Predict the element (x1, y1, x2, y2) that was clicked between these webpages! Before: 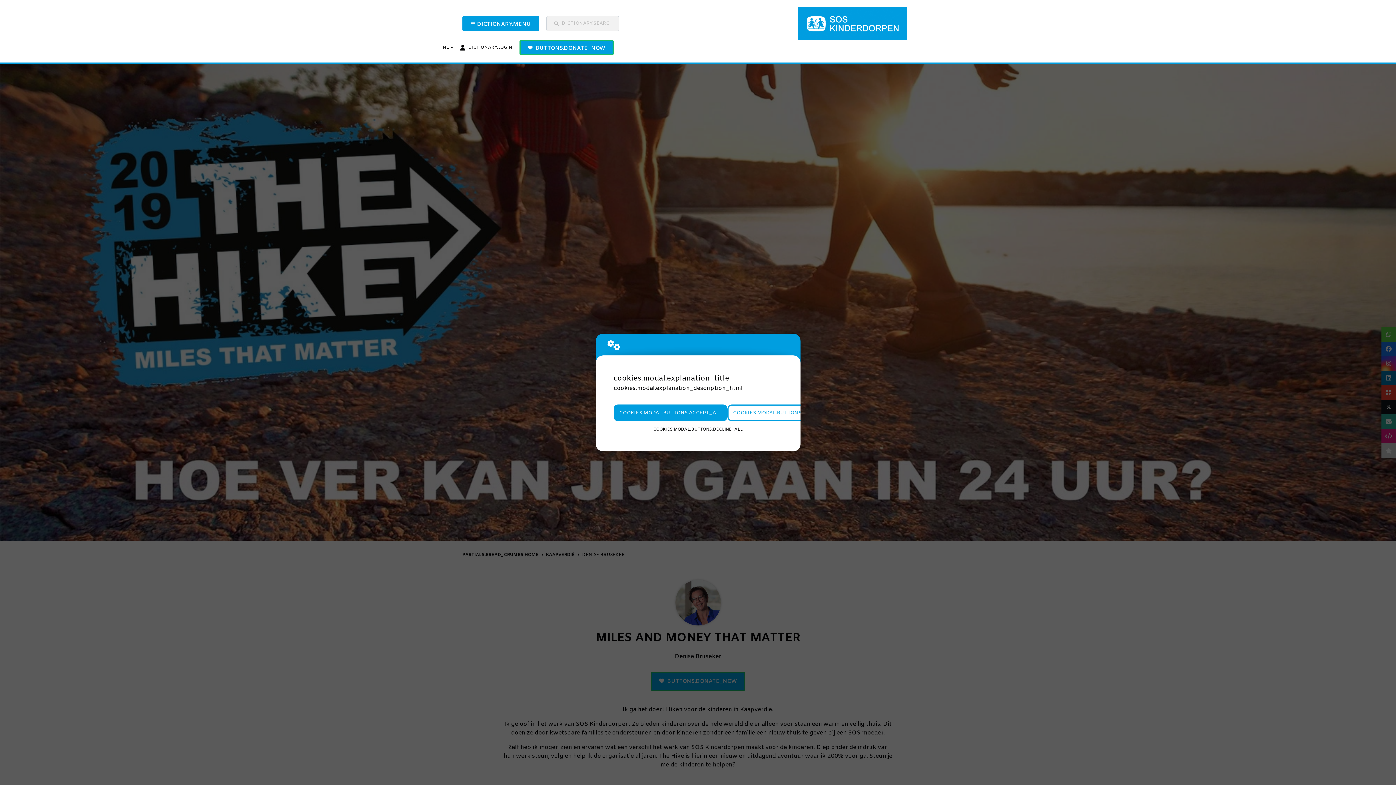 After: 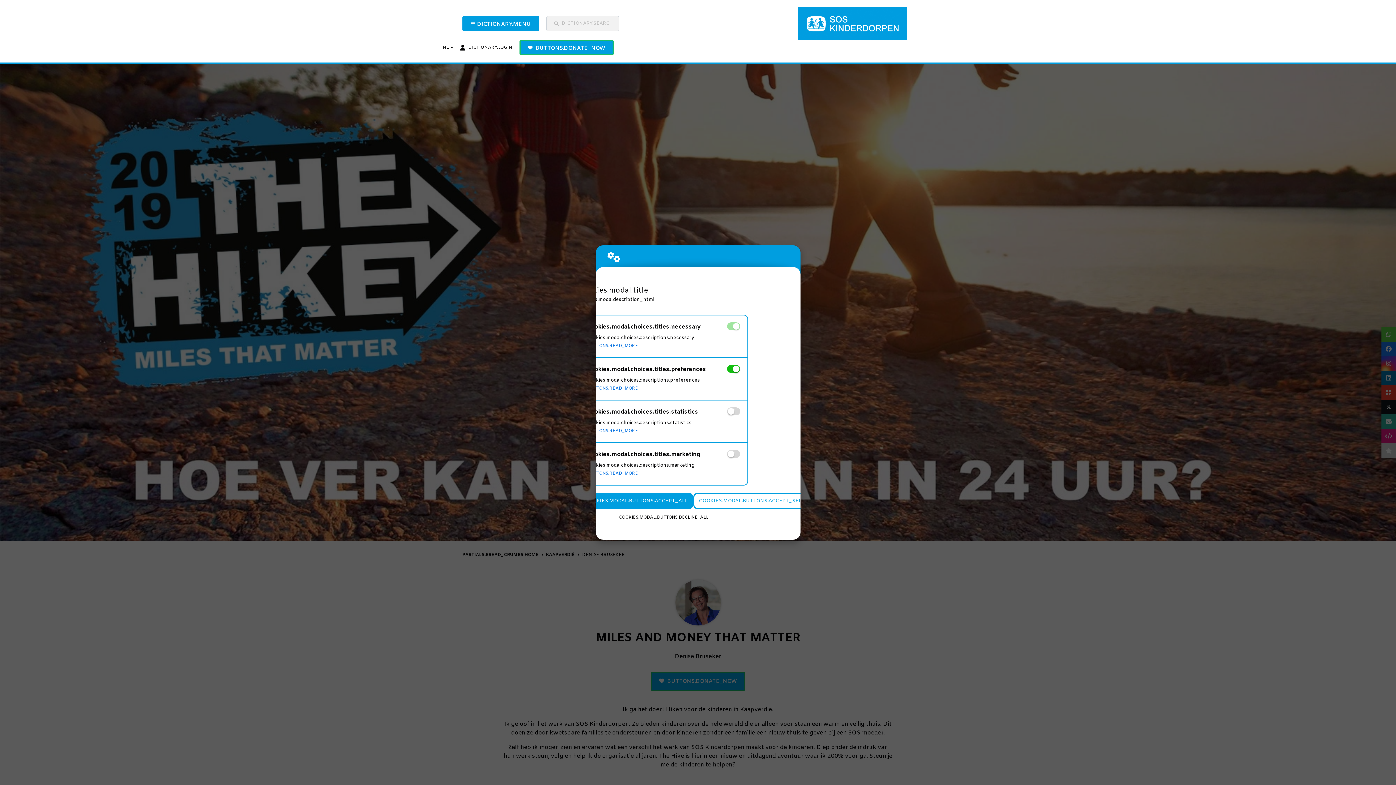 Action: bbox: (727, 404, 834, 421) label: COOKIES.MODAL.BUTTONS.SETTINGS